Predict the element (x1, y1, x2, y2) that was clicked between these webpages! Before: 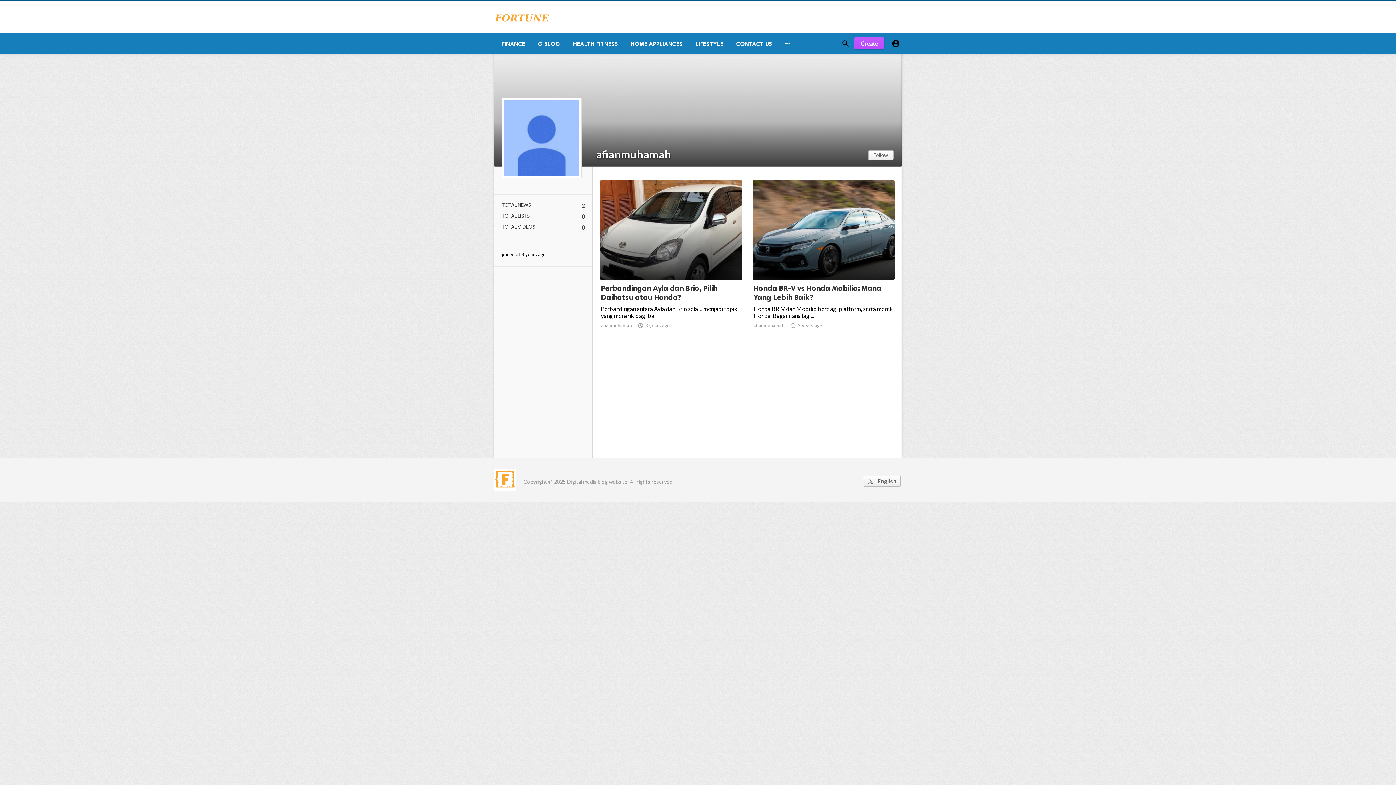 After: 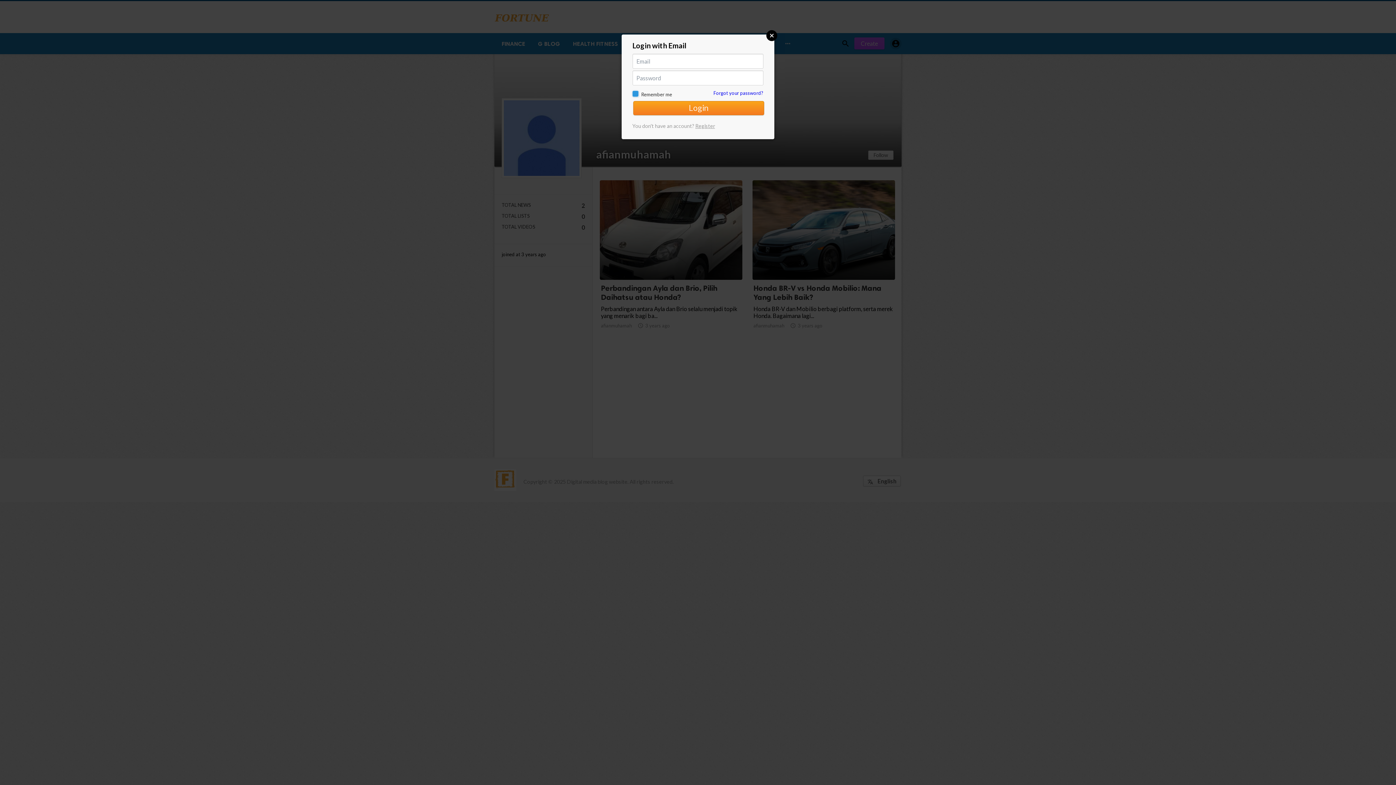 Action: label:  bbox: (890, 37, 901, 49)